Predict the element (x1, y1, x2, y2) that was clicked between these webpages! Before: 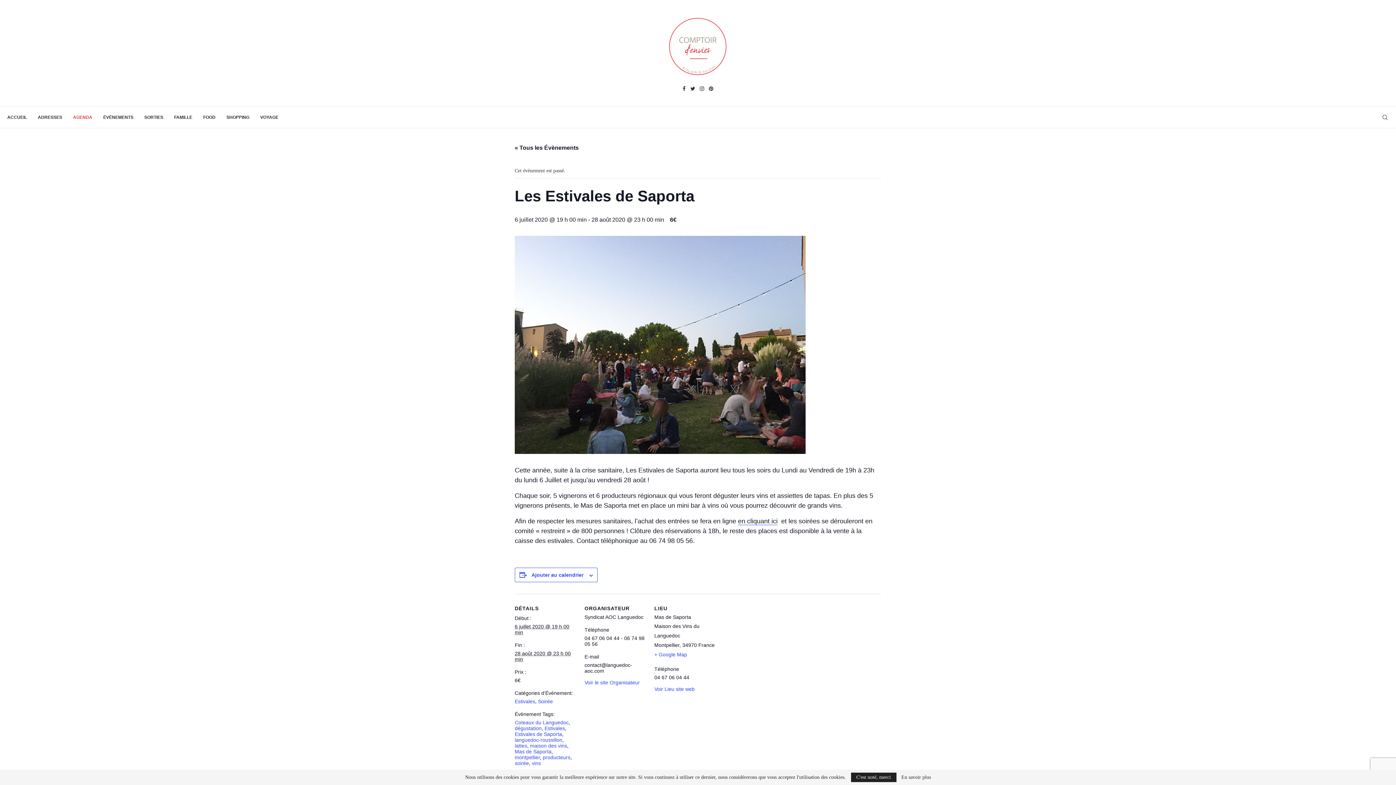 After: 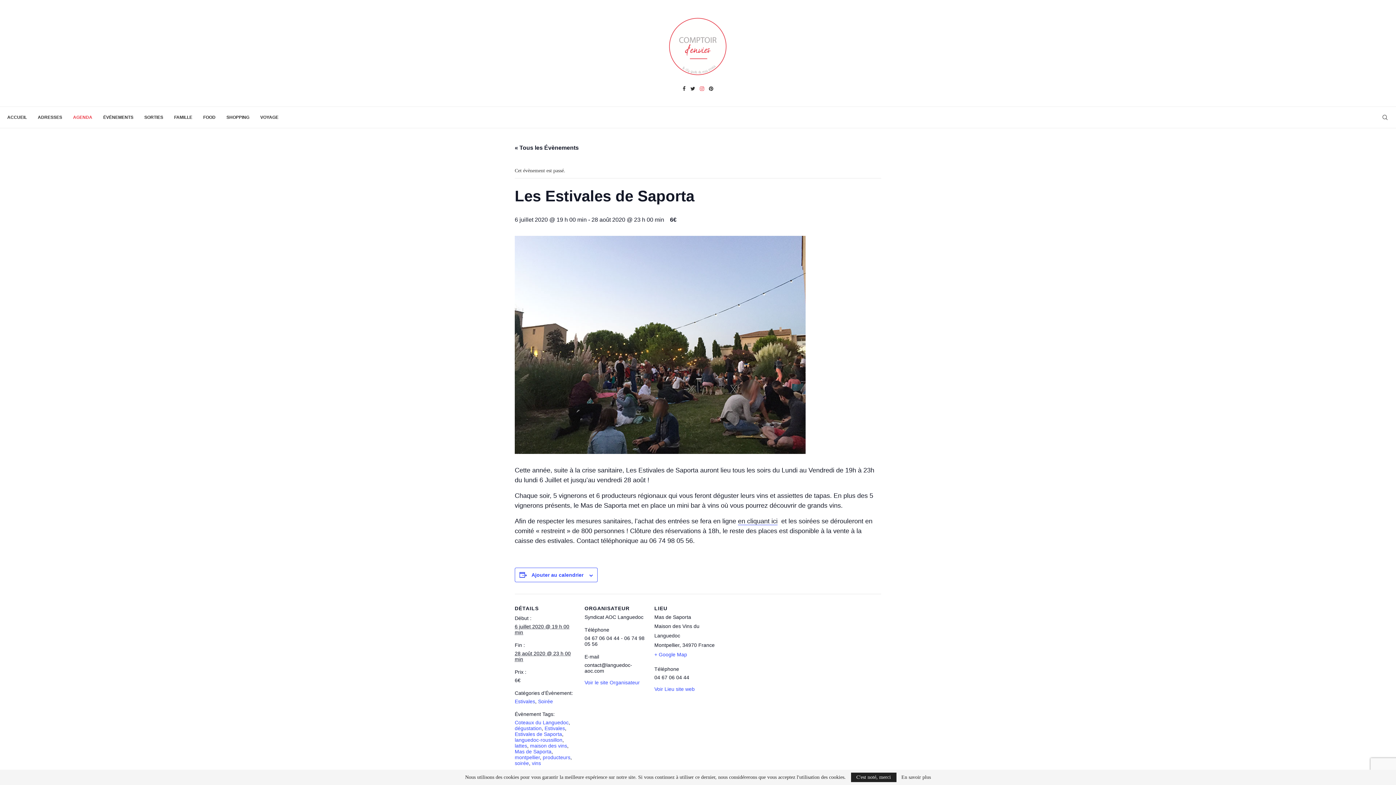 Action: bbox: (700, 86, 704, 92) label: Instagram